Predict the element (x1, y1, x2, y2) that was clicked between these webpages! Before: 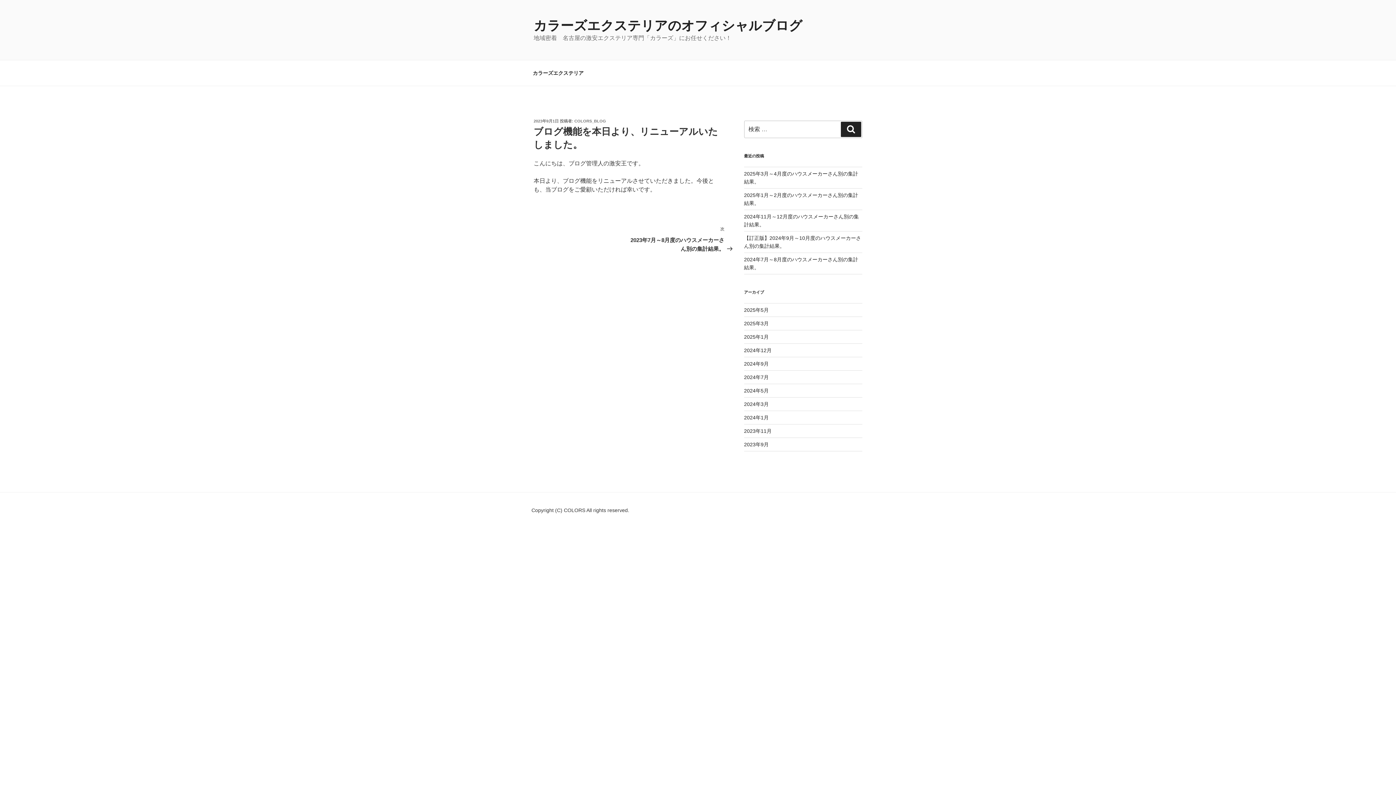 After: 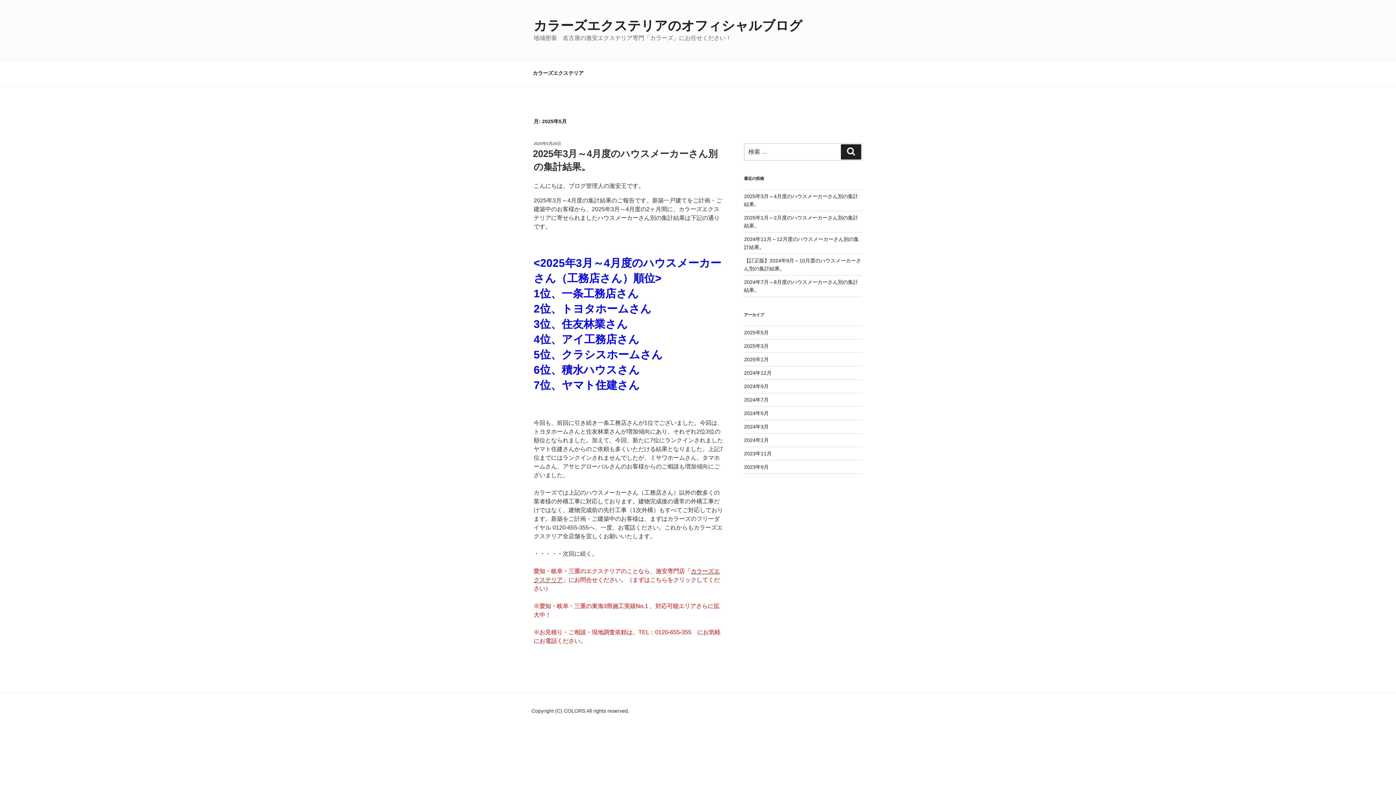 Action: bbox: (744, 307, 768, 313) label: 2025年5月